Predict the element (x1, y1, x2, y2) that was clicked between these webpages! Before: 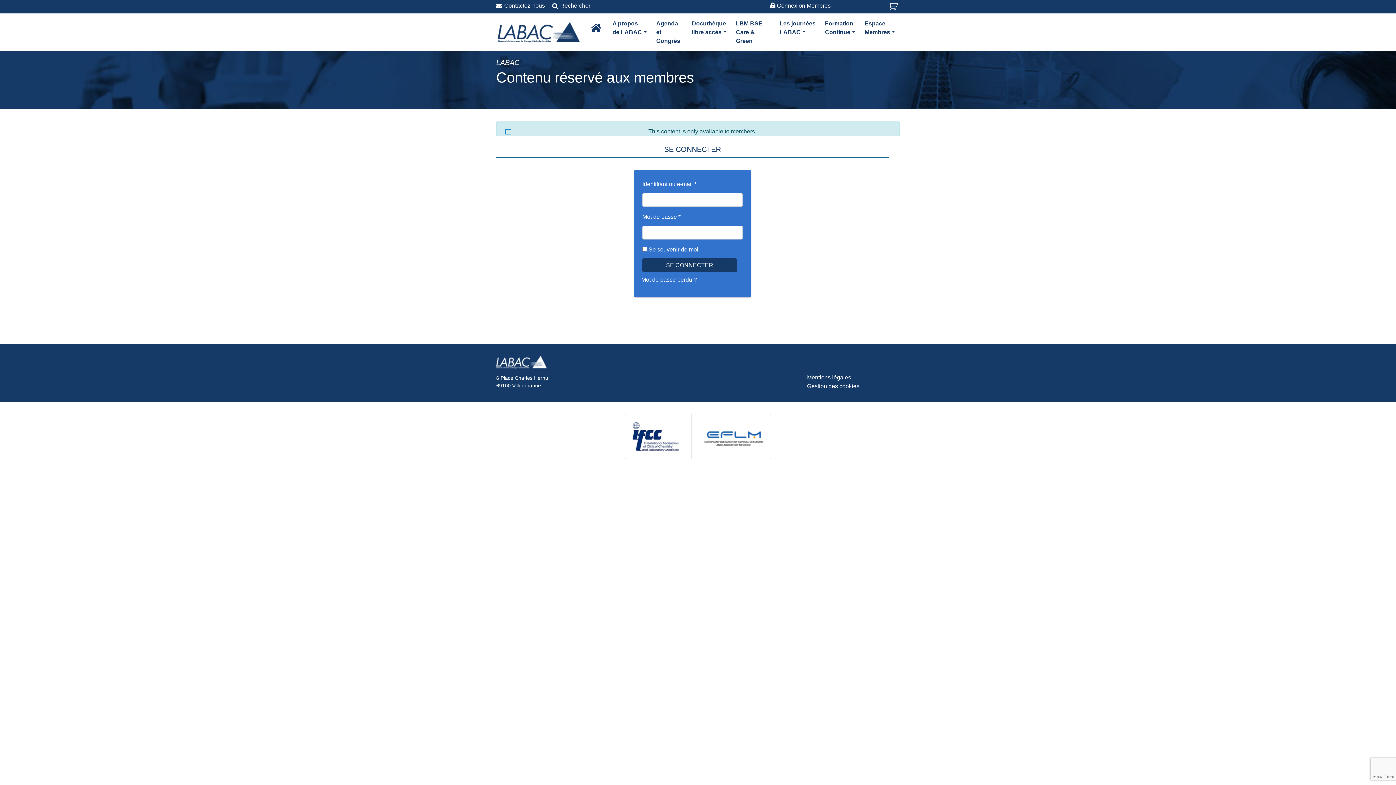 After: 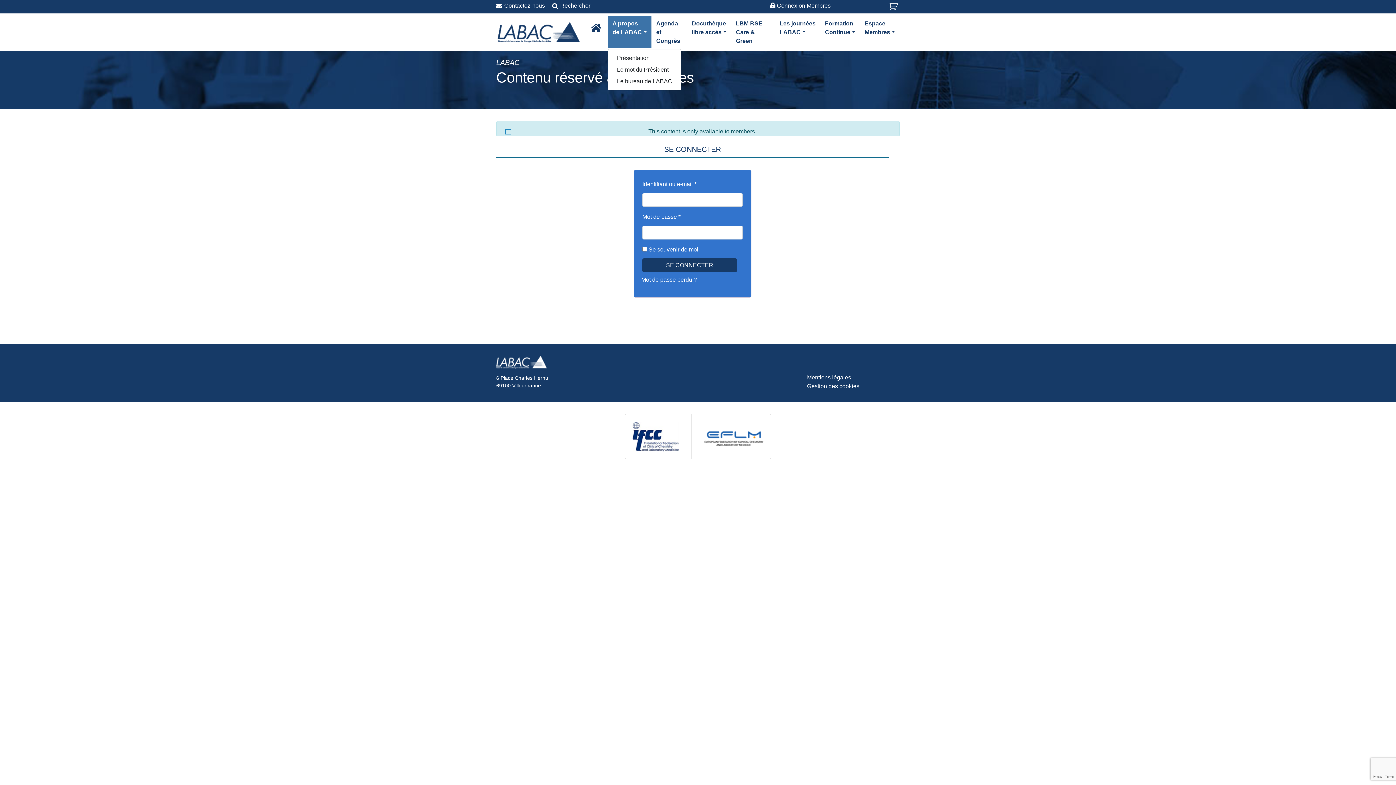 Action: bbox: (608, 16, 651, 39) label: A propos
de LABAC